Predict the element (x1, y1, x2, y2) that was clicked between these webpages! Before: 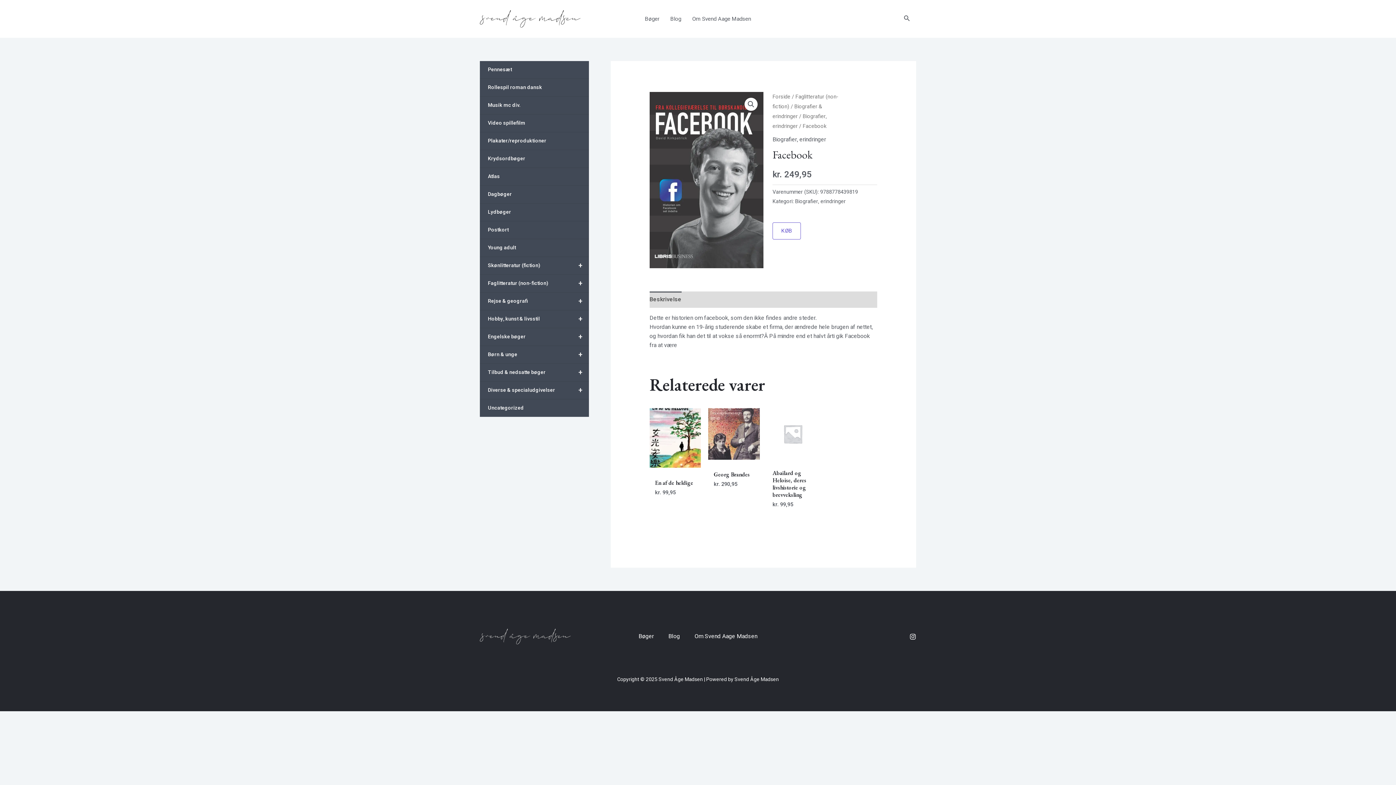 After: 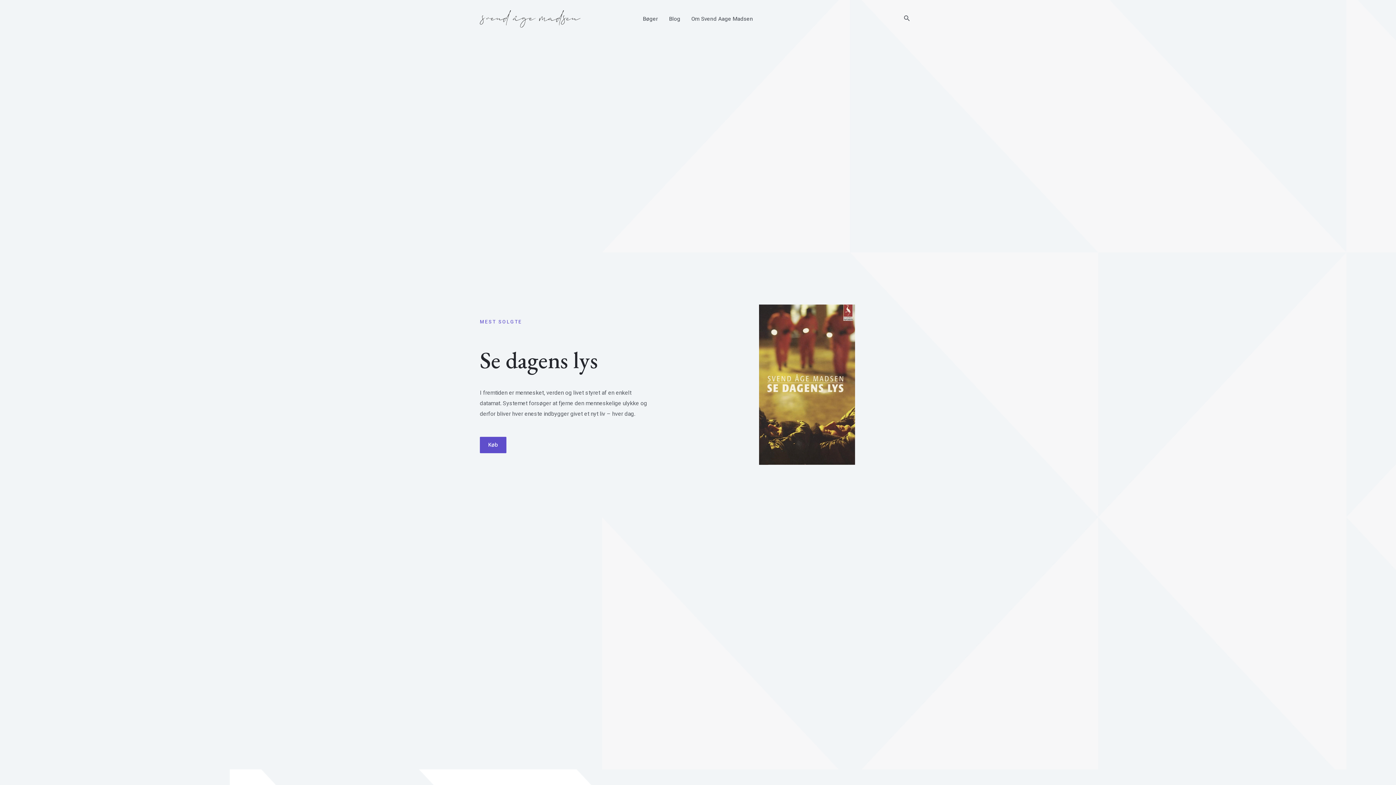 Action: label: Forside bbox: (772, 93, 790, 100)